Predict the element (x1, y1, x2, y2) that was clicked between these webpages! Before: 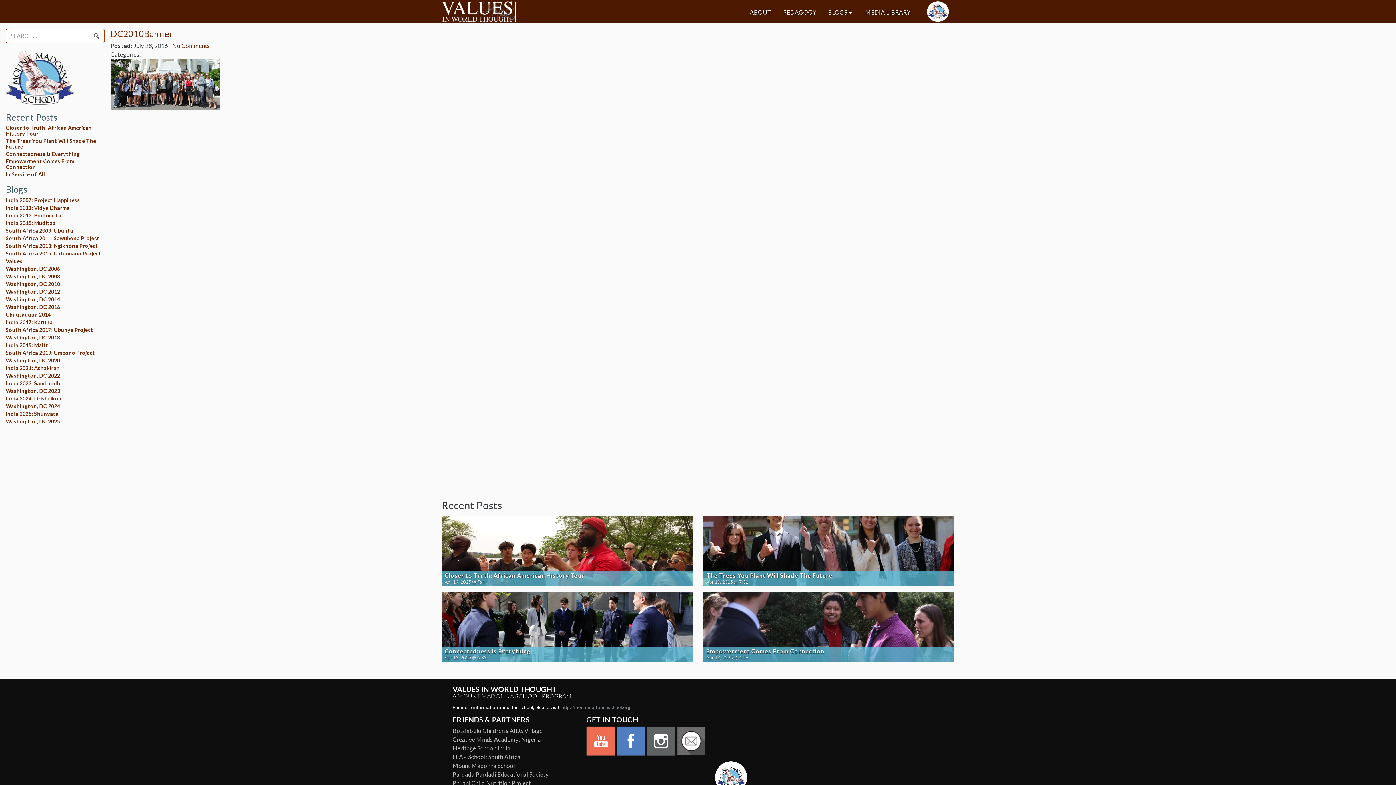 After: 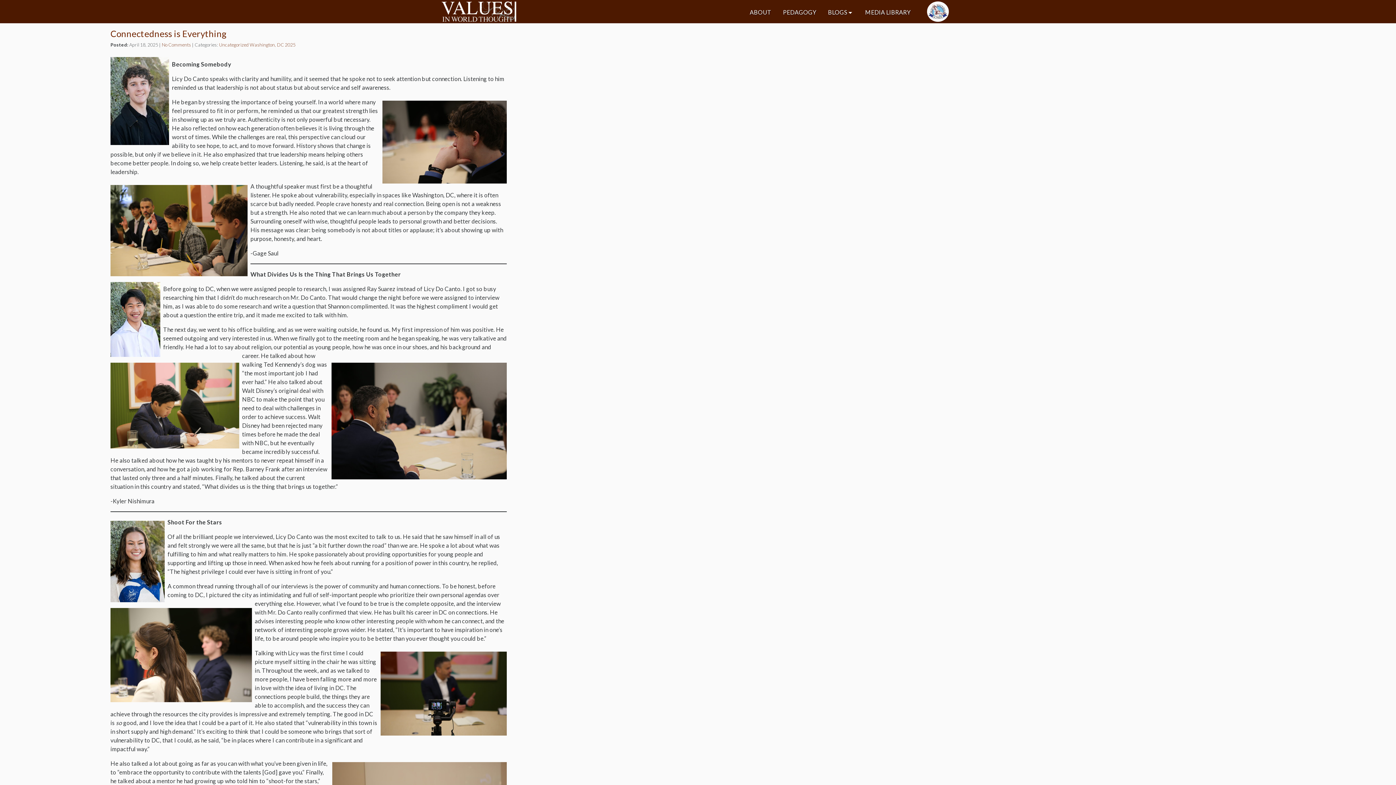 Action: label: Connectedness is Everything bbox: (5, 150, 79, 157)